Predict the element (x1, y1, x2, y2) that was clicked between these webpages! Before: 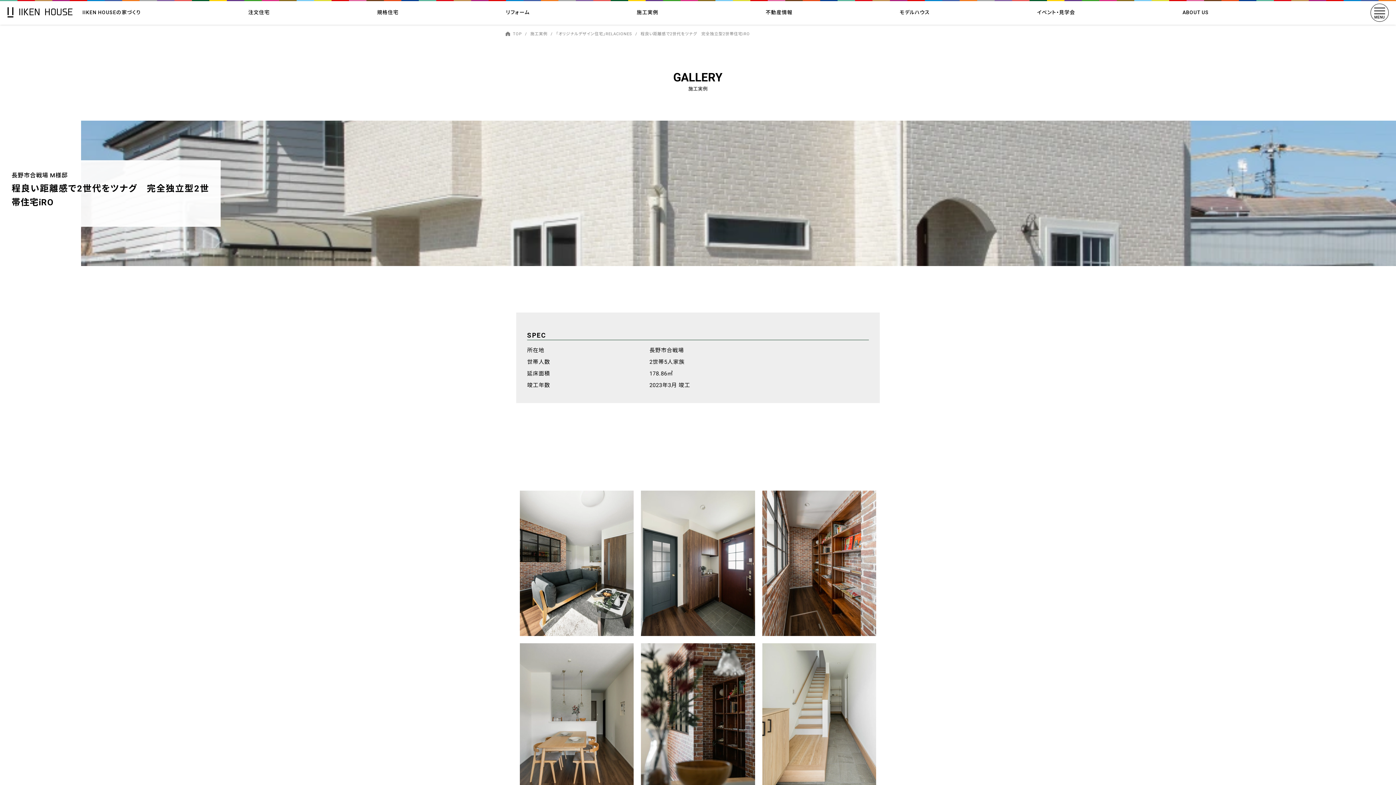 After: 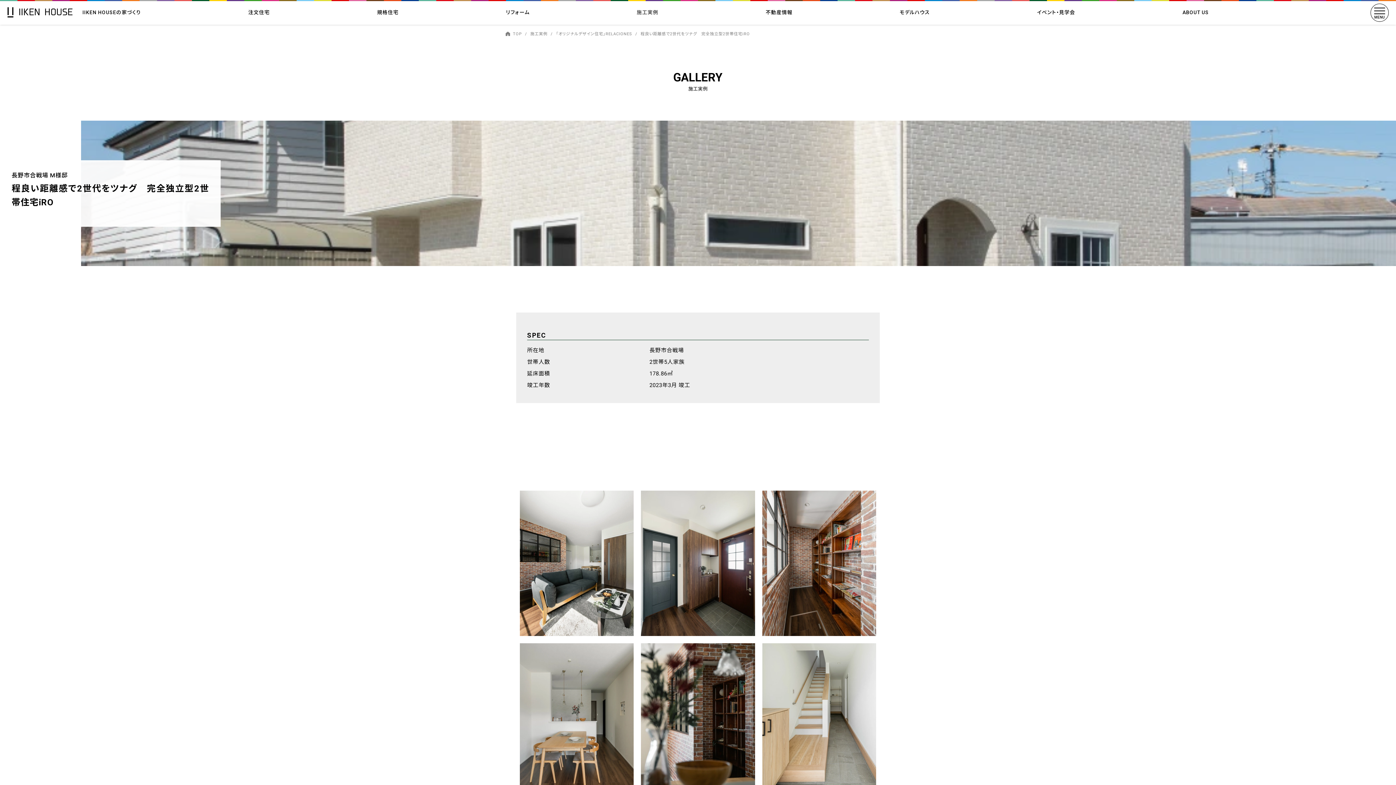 Action: bbox: (634, 8, 660, 15) label: 施工実例